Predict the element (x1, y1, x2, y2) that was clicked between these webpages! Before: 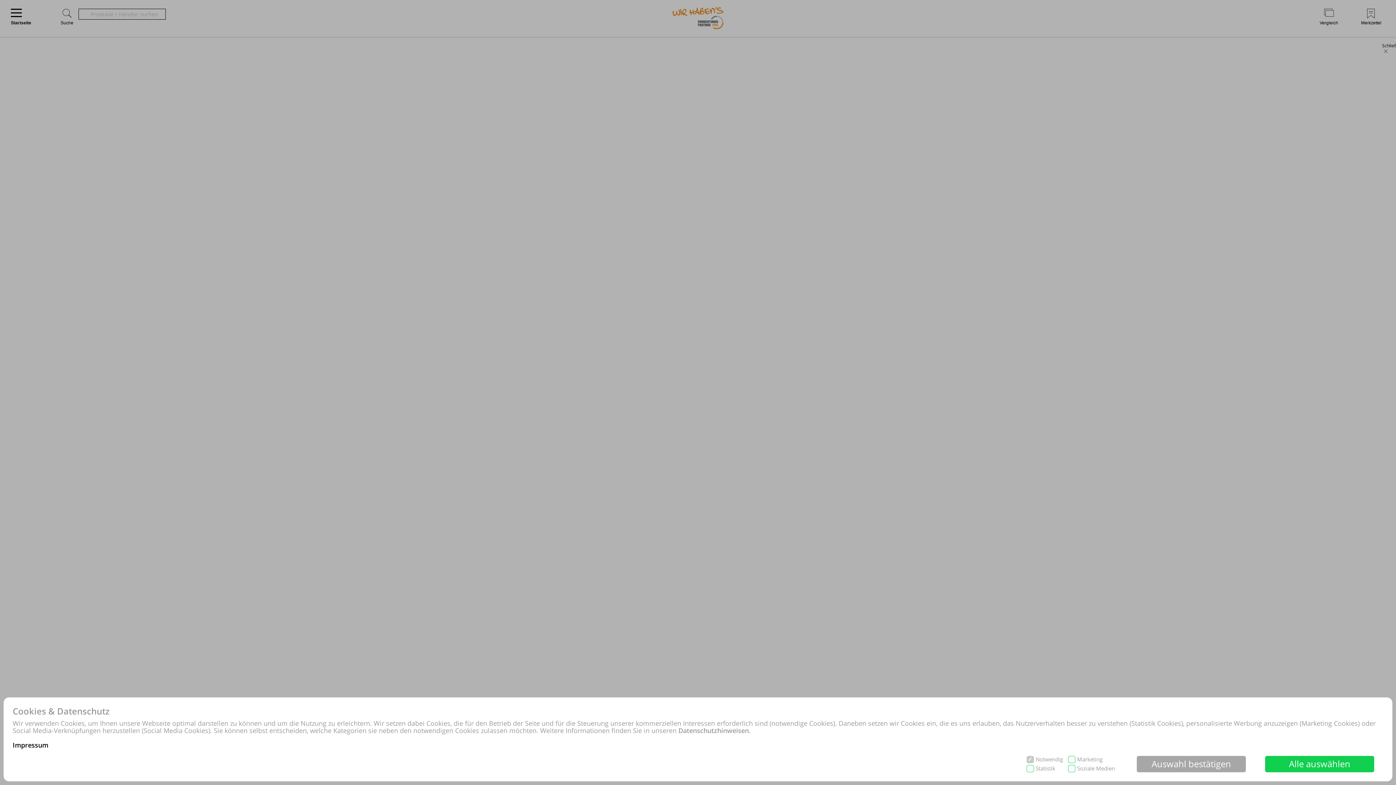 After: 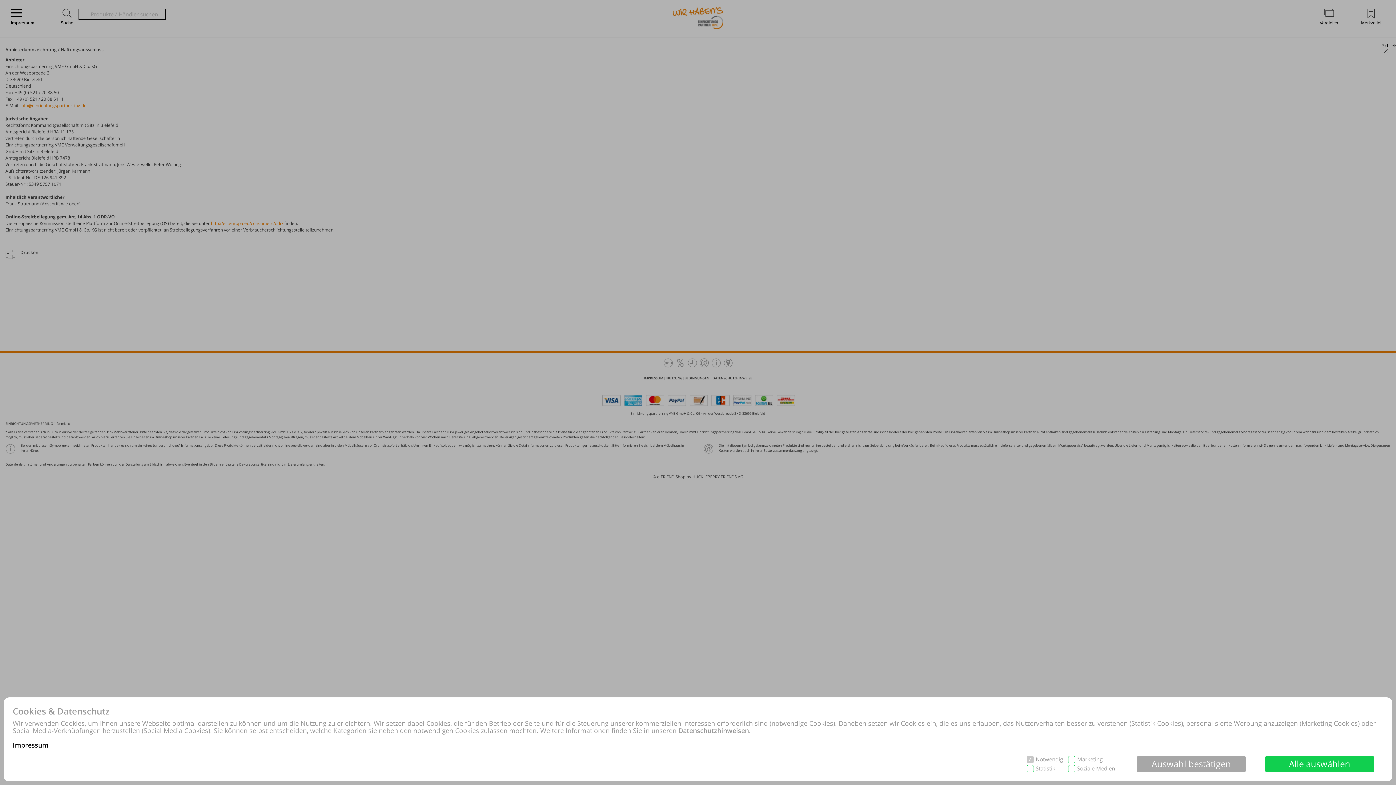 Action: label: Impressum bbox: (12, 741, 48, 749)